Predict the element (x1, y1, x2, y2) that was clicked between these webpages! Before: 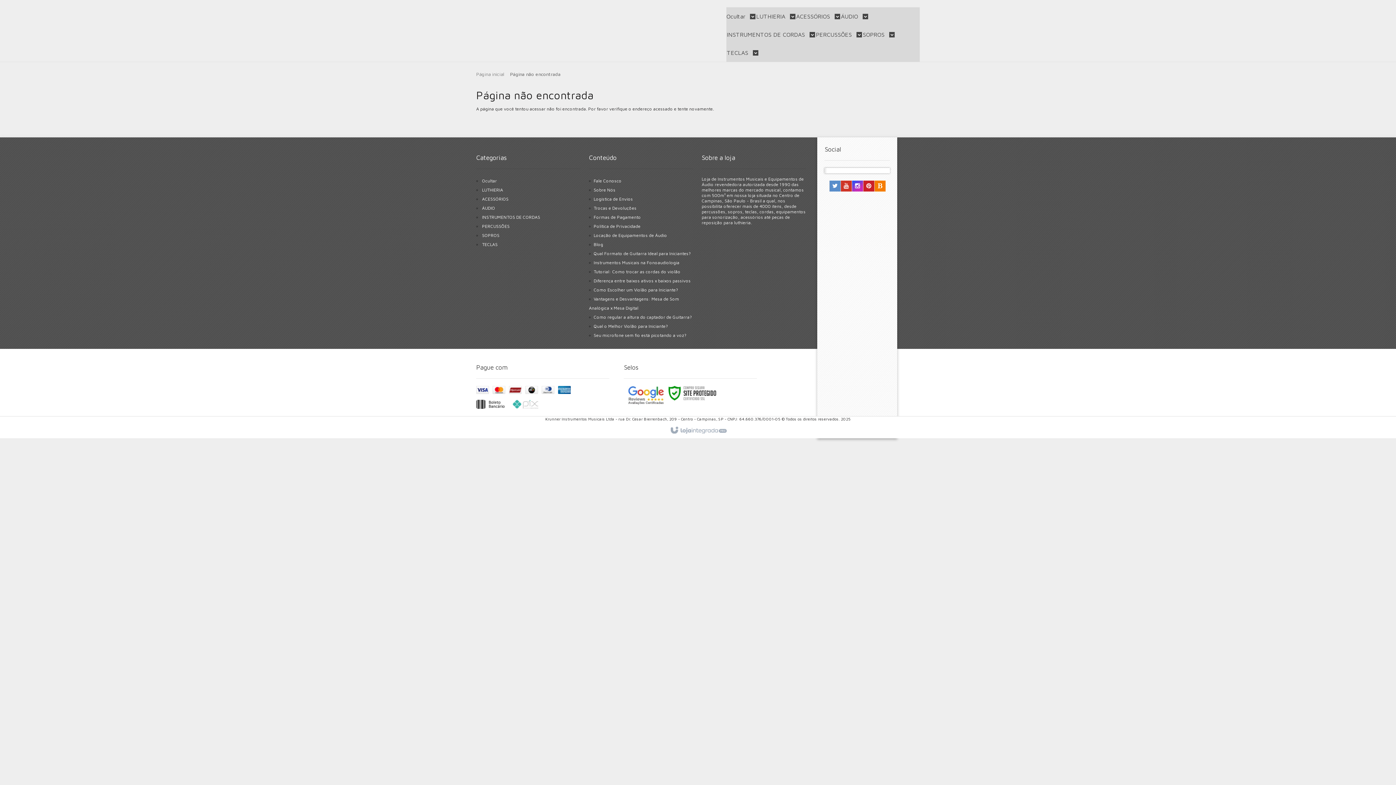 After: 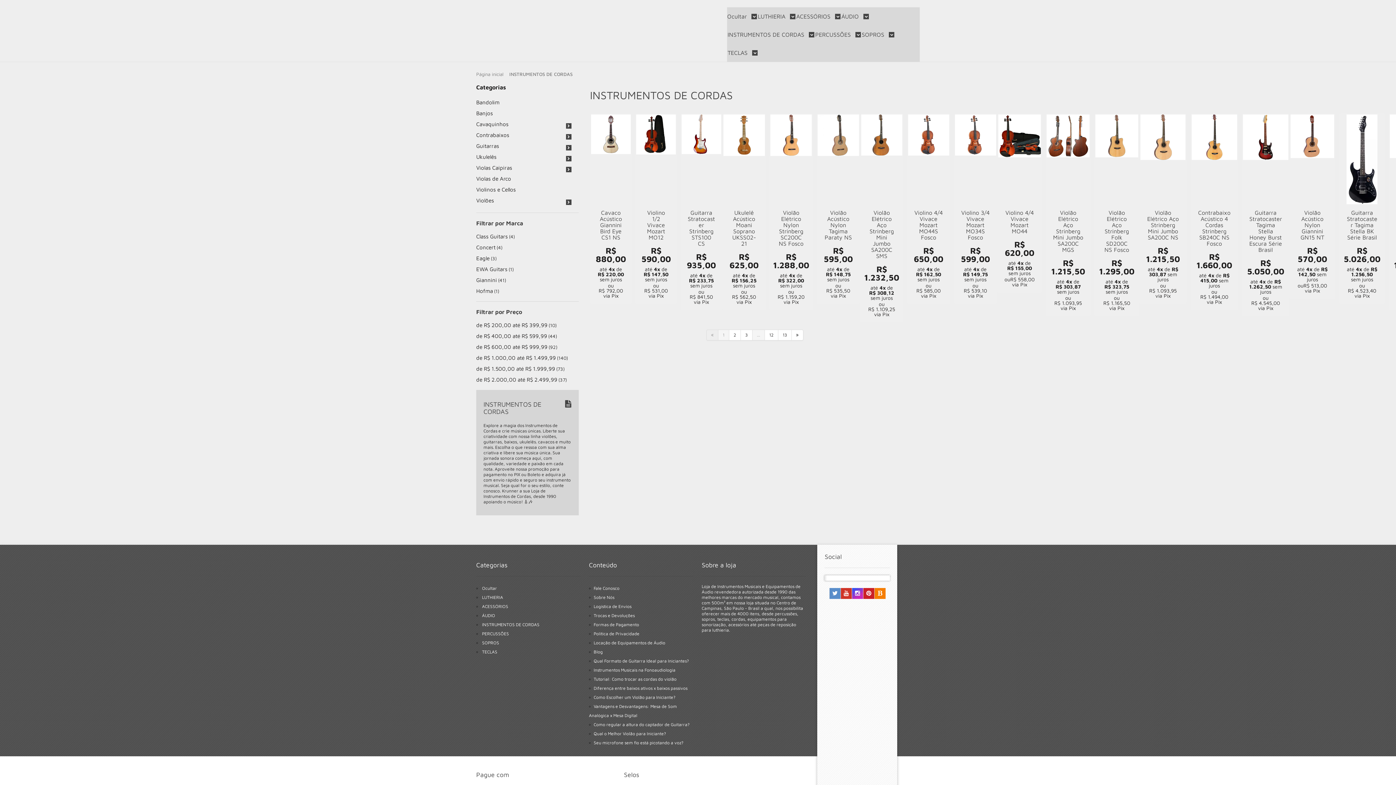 Action: bbox: (726, 25, 815, 43) label: INSTRUMENTOS DE CORDAS 